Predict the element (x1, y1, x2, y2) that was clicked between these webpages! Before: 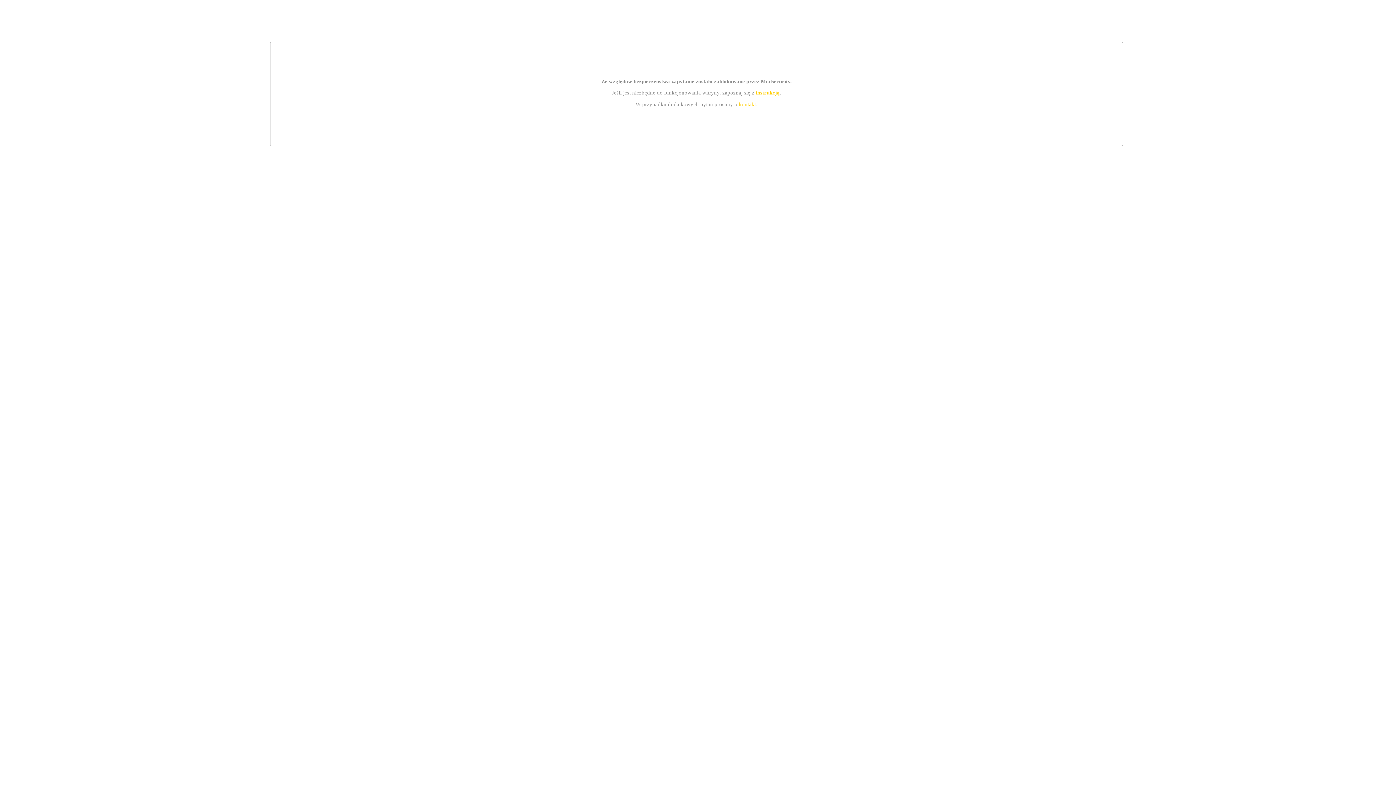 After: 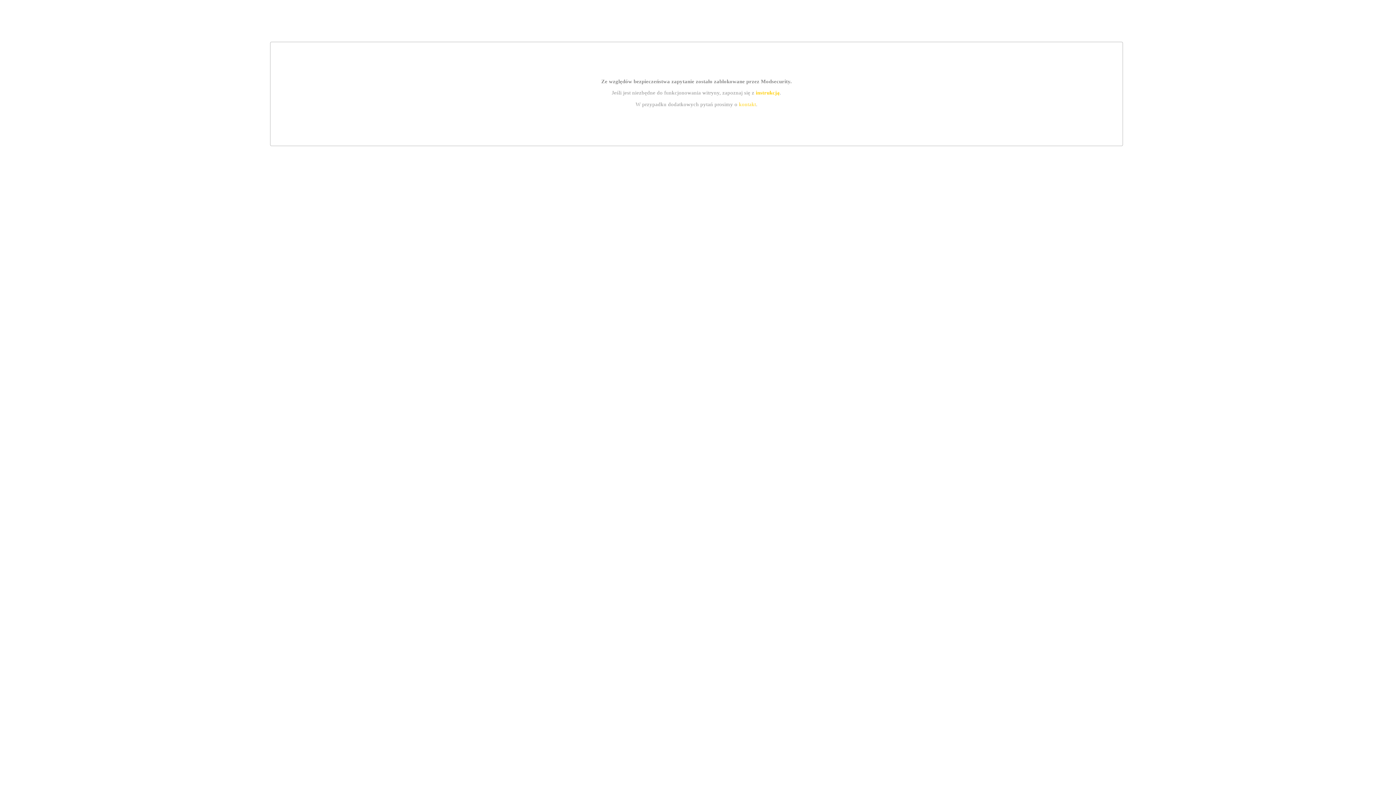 Action: label: instrukcją bbox: (755, 89, 779, 95)